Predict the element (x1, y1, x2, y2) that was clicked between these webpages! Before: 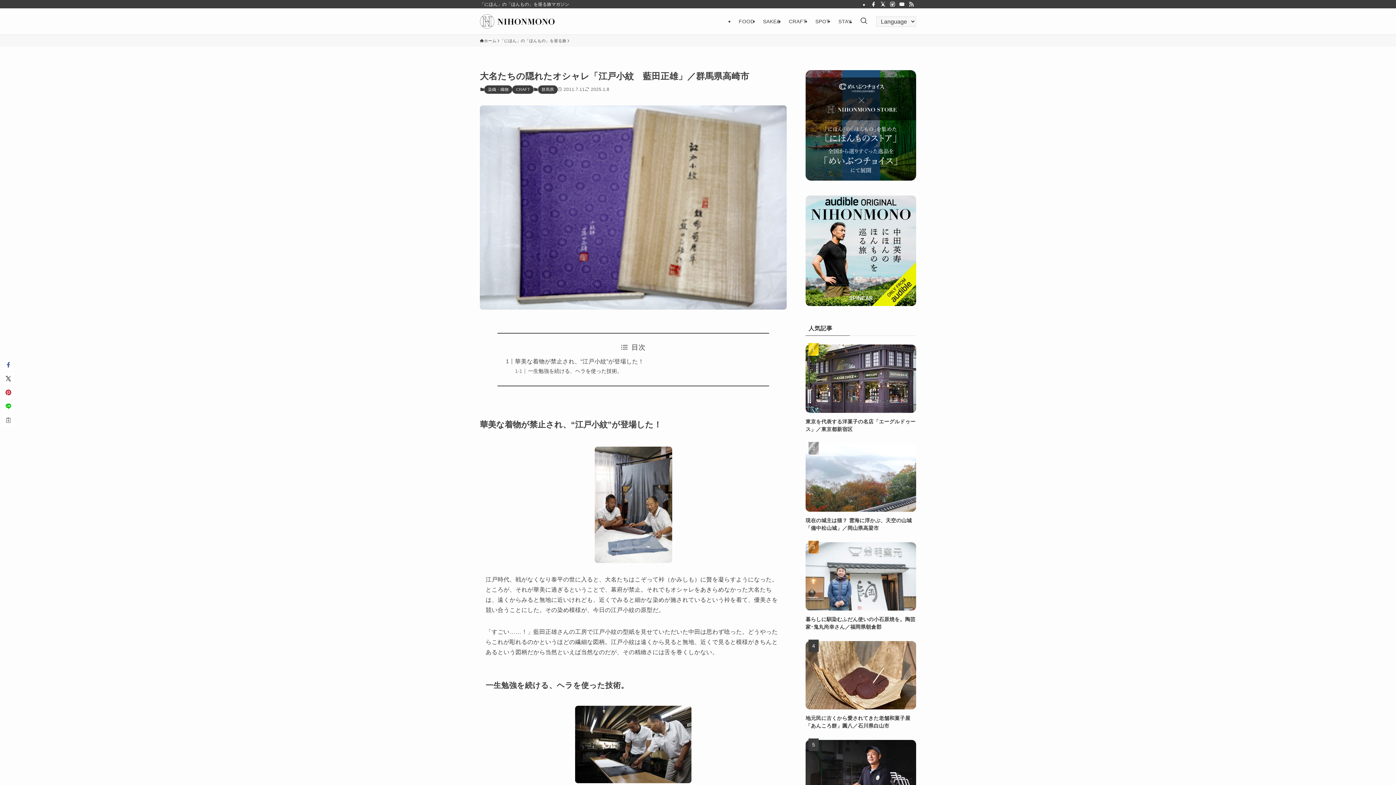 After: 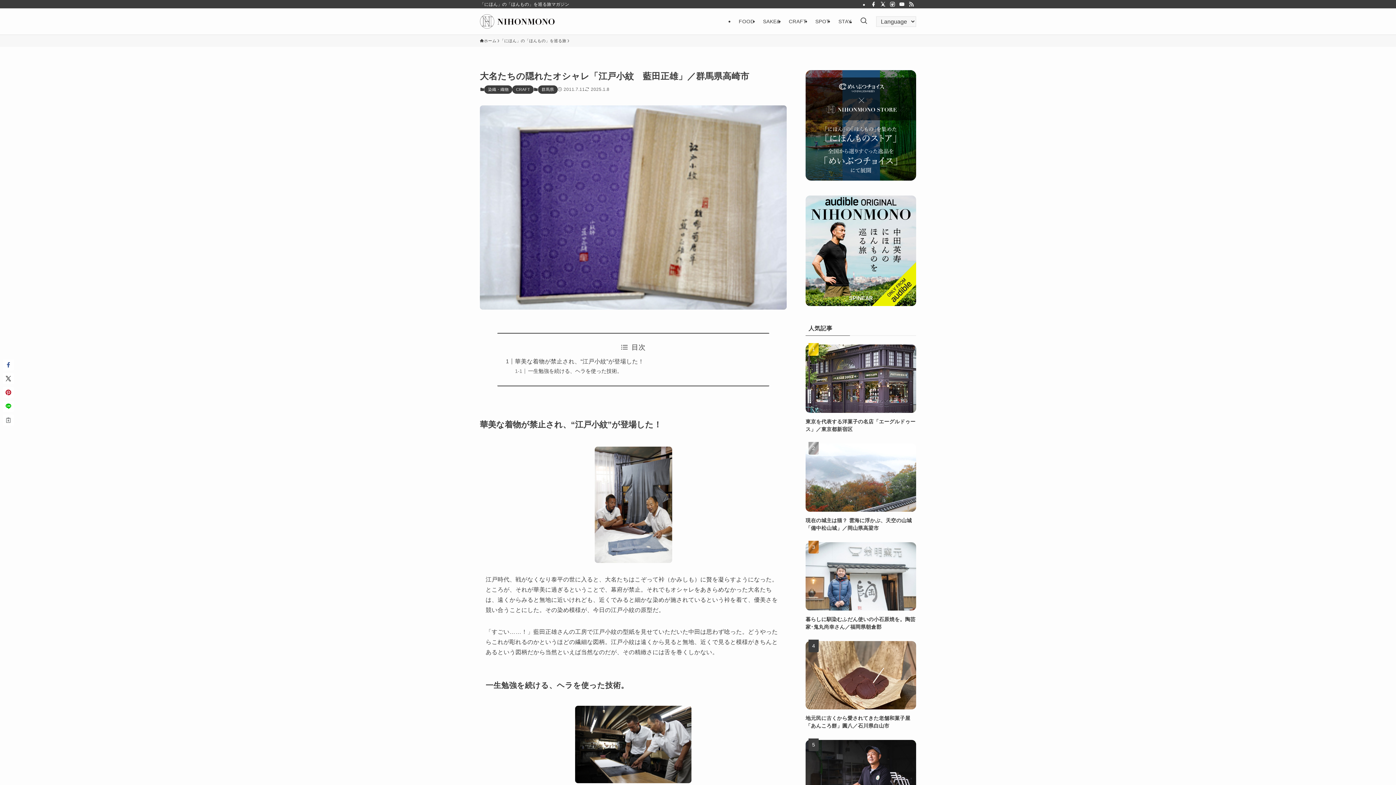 Action: bbox: (805, 176, 916, 181)